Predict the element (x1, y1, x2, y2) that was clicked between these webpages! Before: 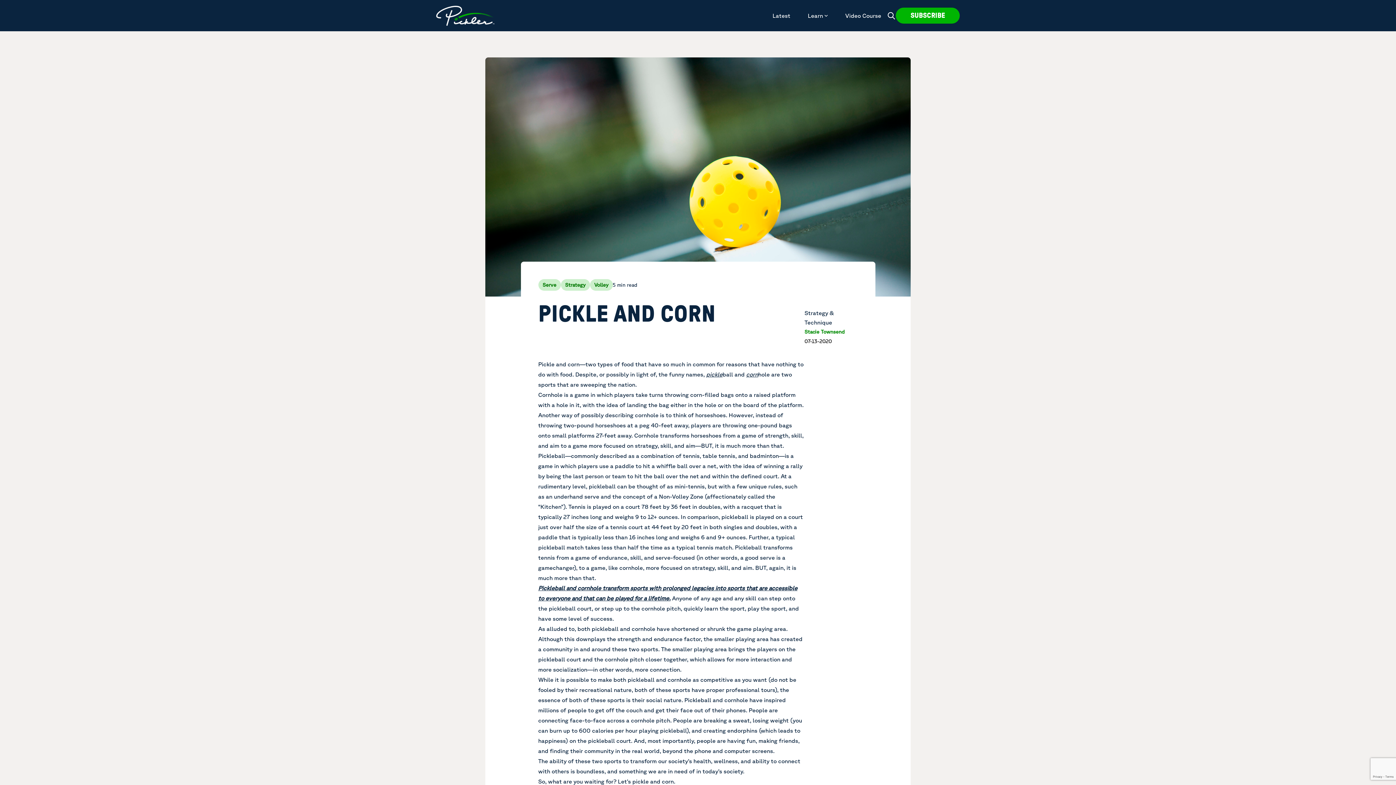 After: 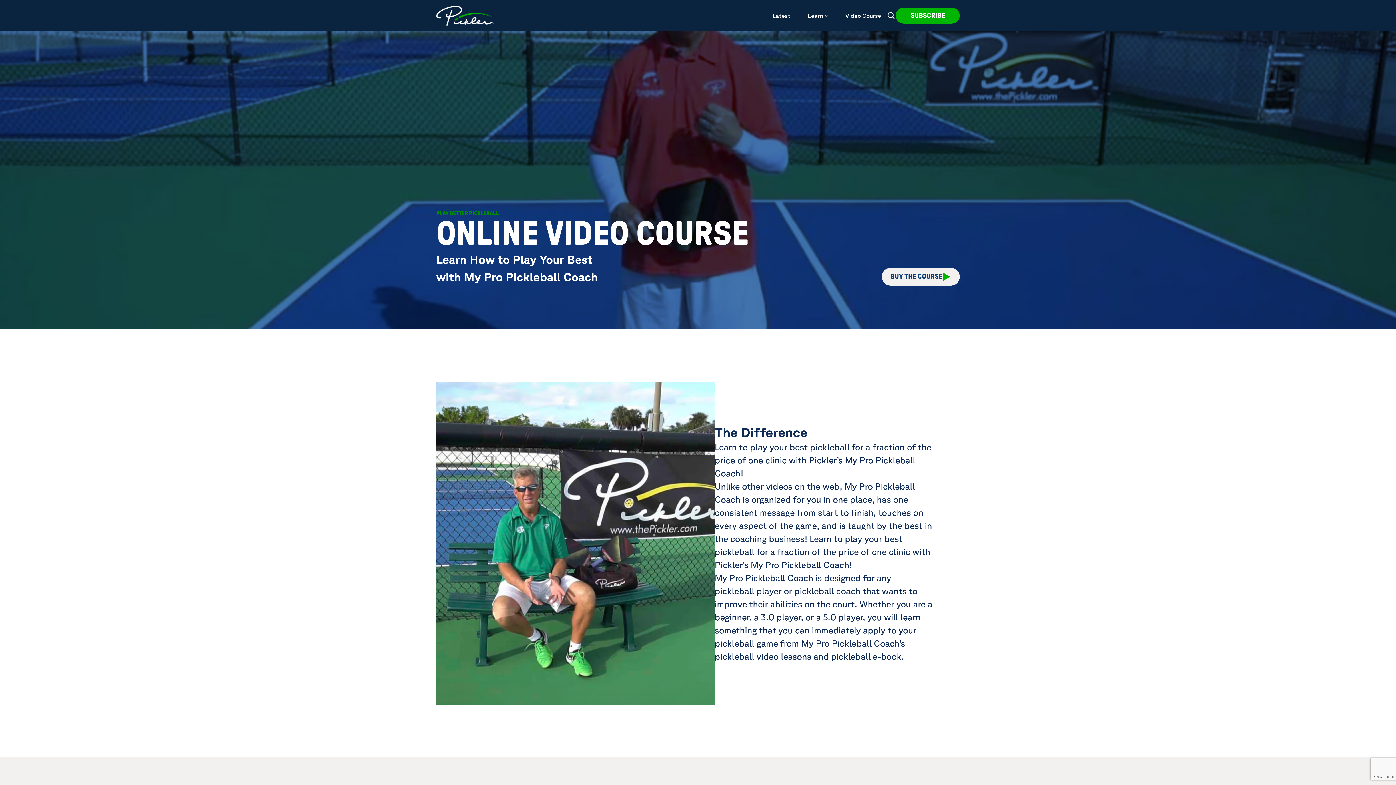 Action: bbox: (839, 0, 887, 31) label: Video Course